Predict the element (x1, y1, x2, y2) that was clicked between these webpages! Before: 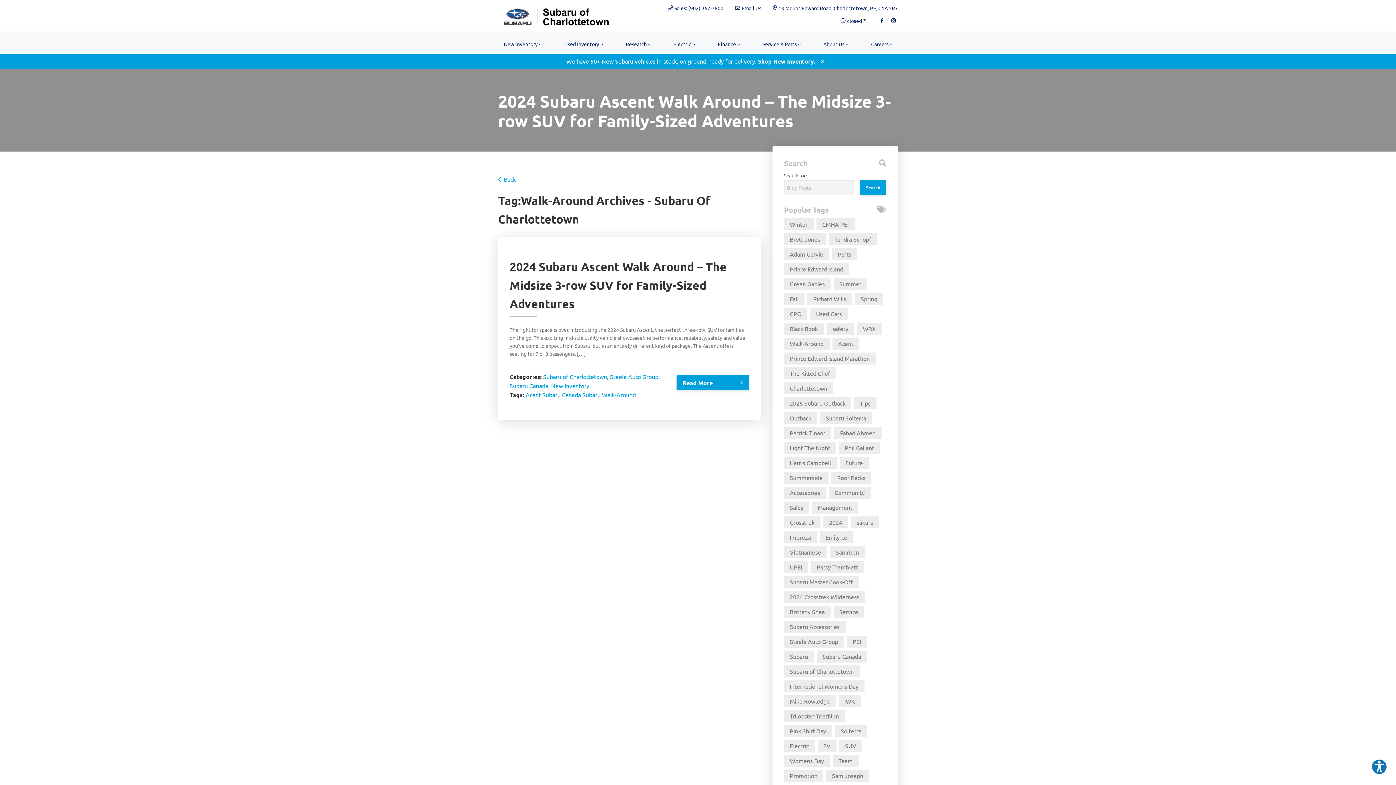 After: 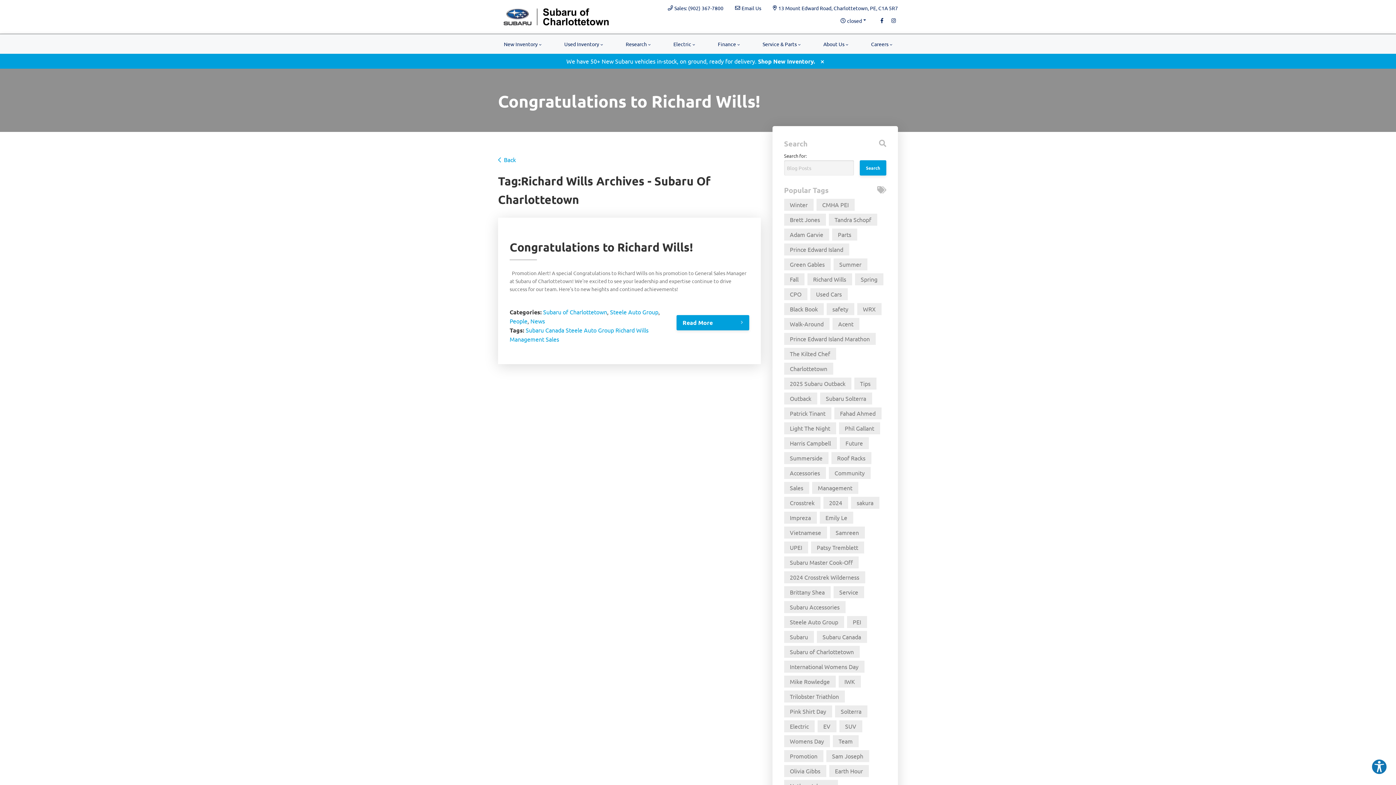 Action: bbox: (807, 293, 852, 305) label: Richard Wills